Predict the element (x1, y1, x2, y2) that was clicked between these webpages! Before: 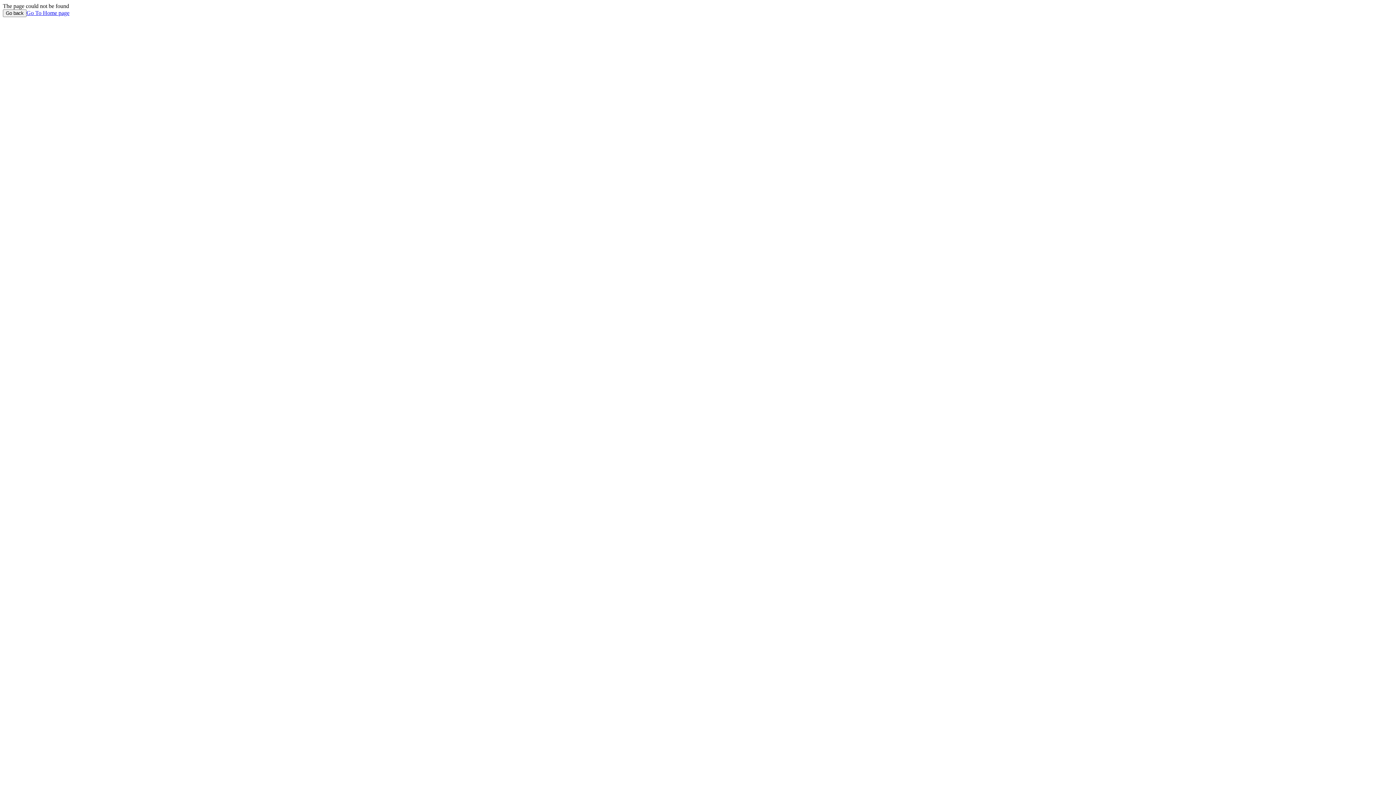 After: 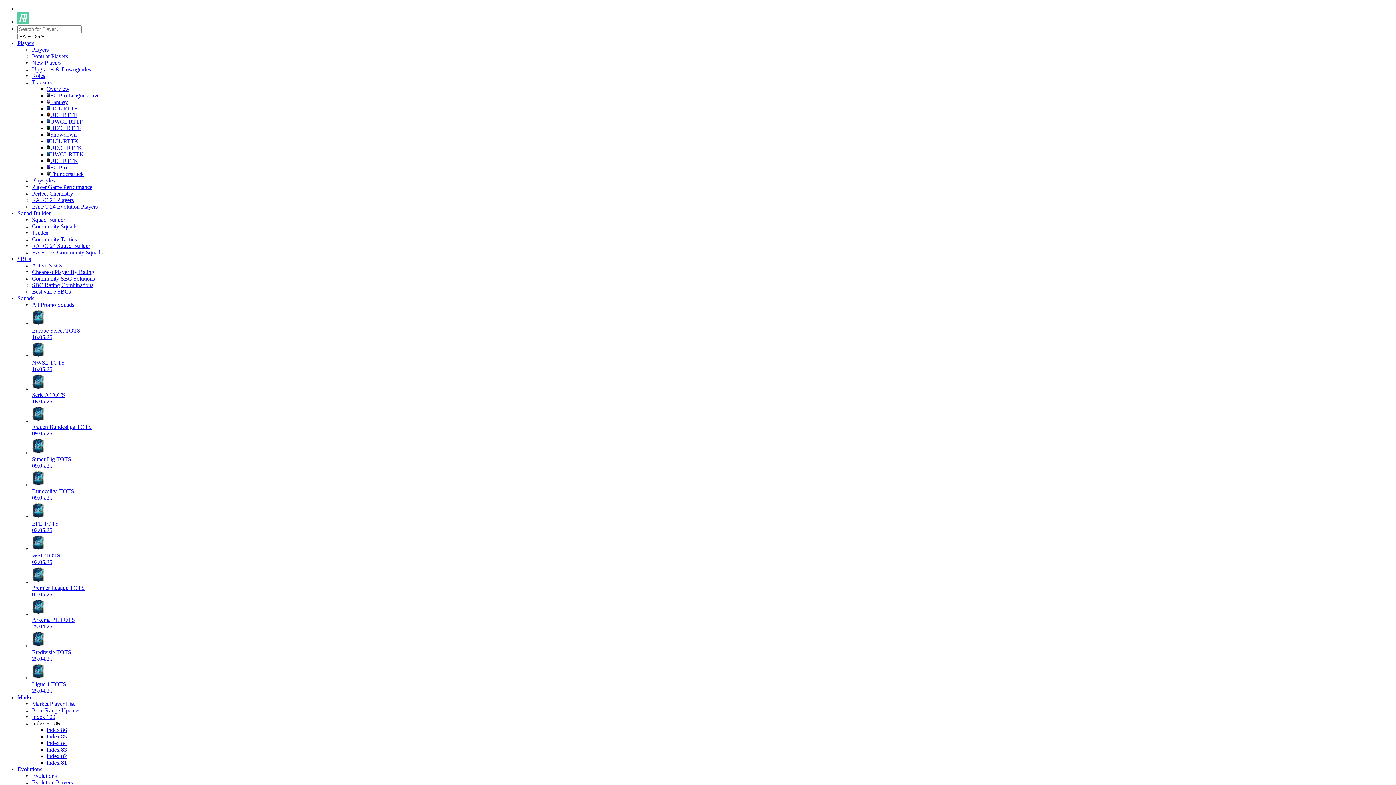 Action: bbox: (26, 9, 69, 16) label: Go To Home page